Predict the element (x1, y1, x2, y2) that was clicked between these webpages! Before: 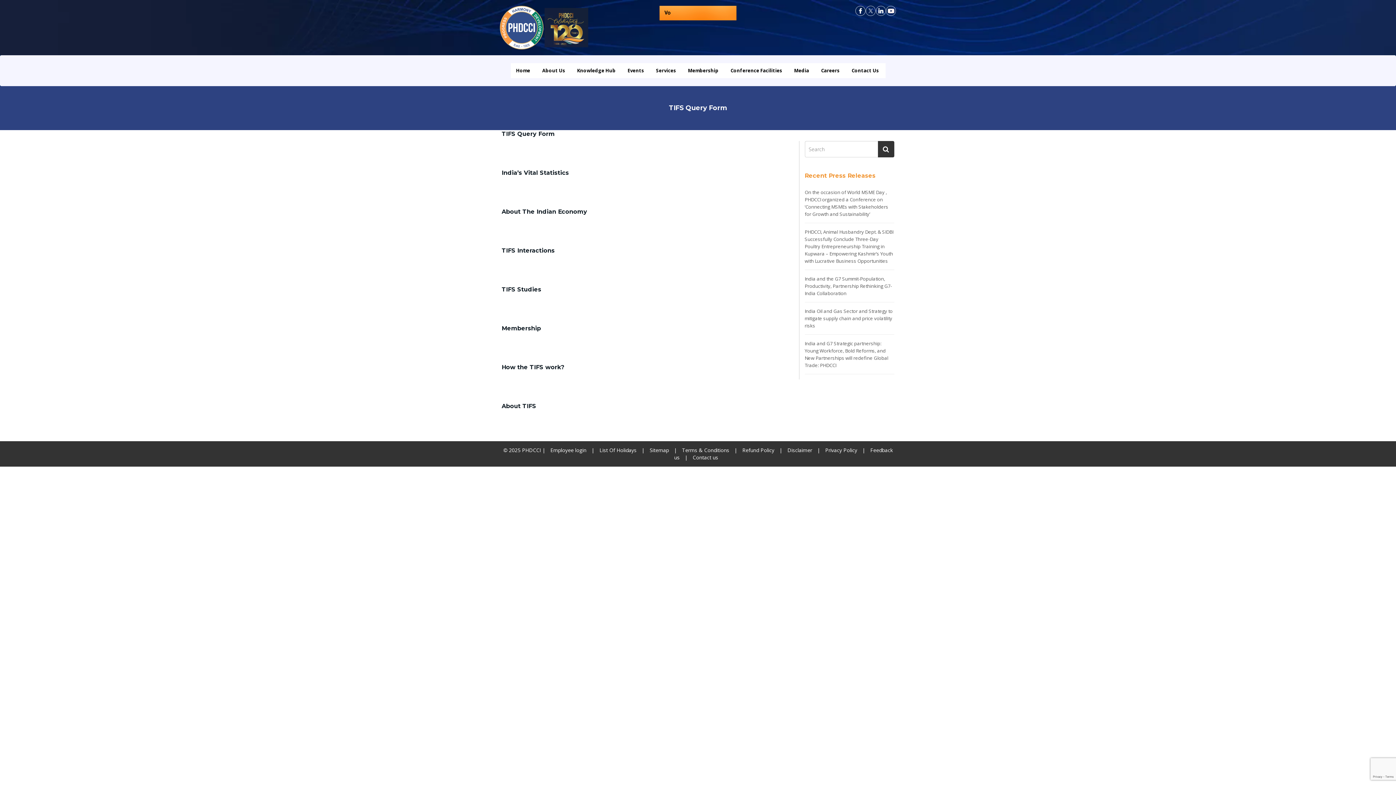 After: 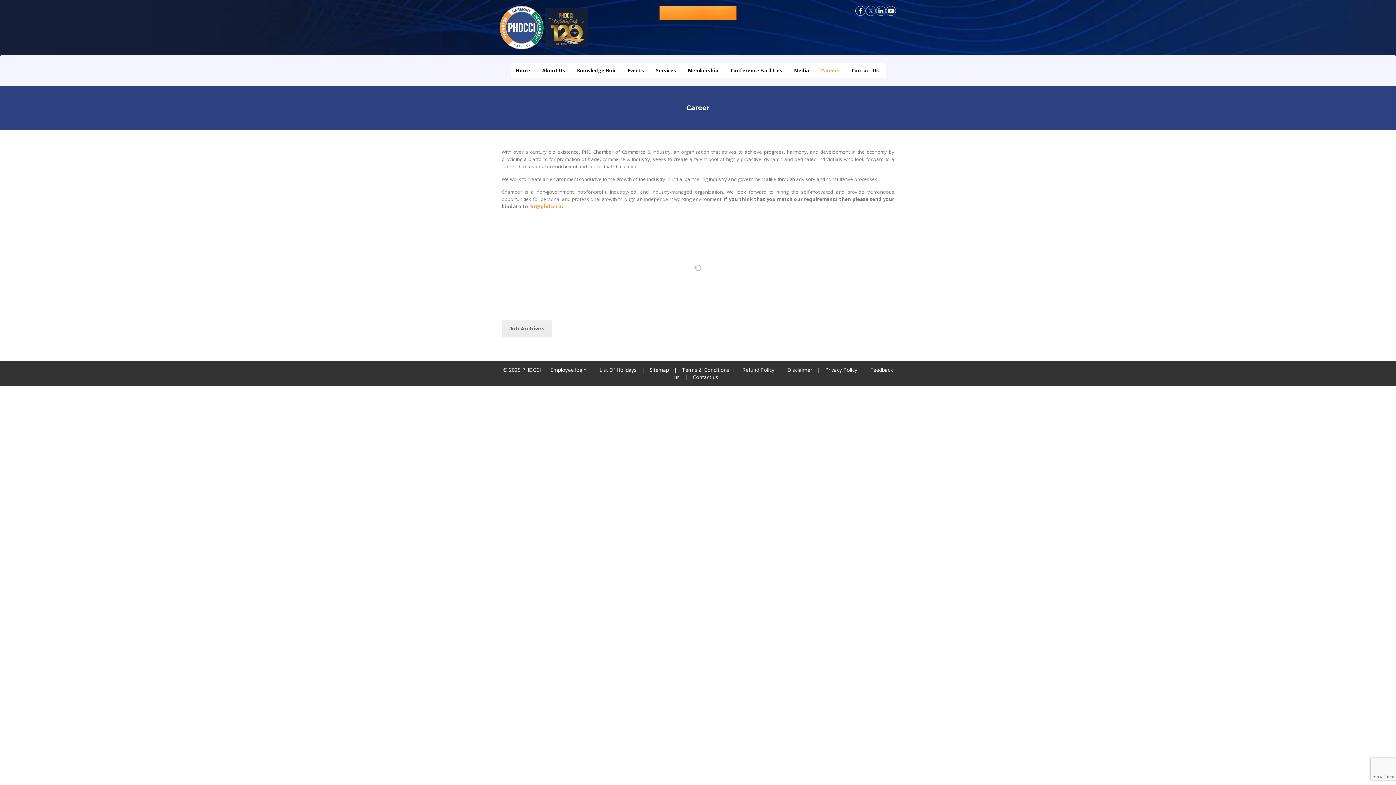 Action: label: Careers bbox: (815, 63, 845, 77)